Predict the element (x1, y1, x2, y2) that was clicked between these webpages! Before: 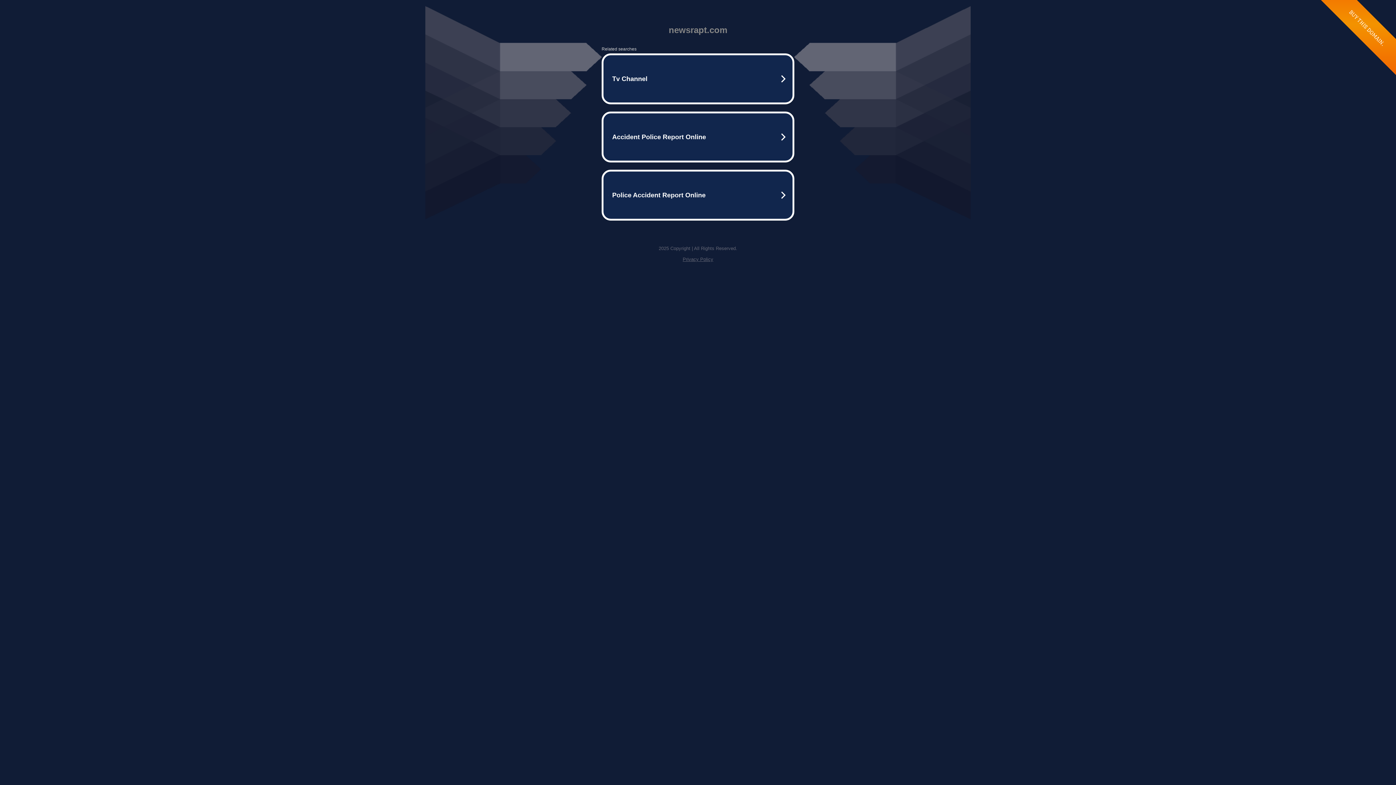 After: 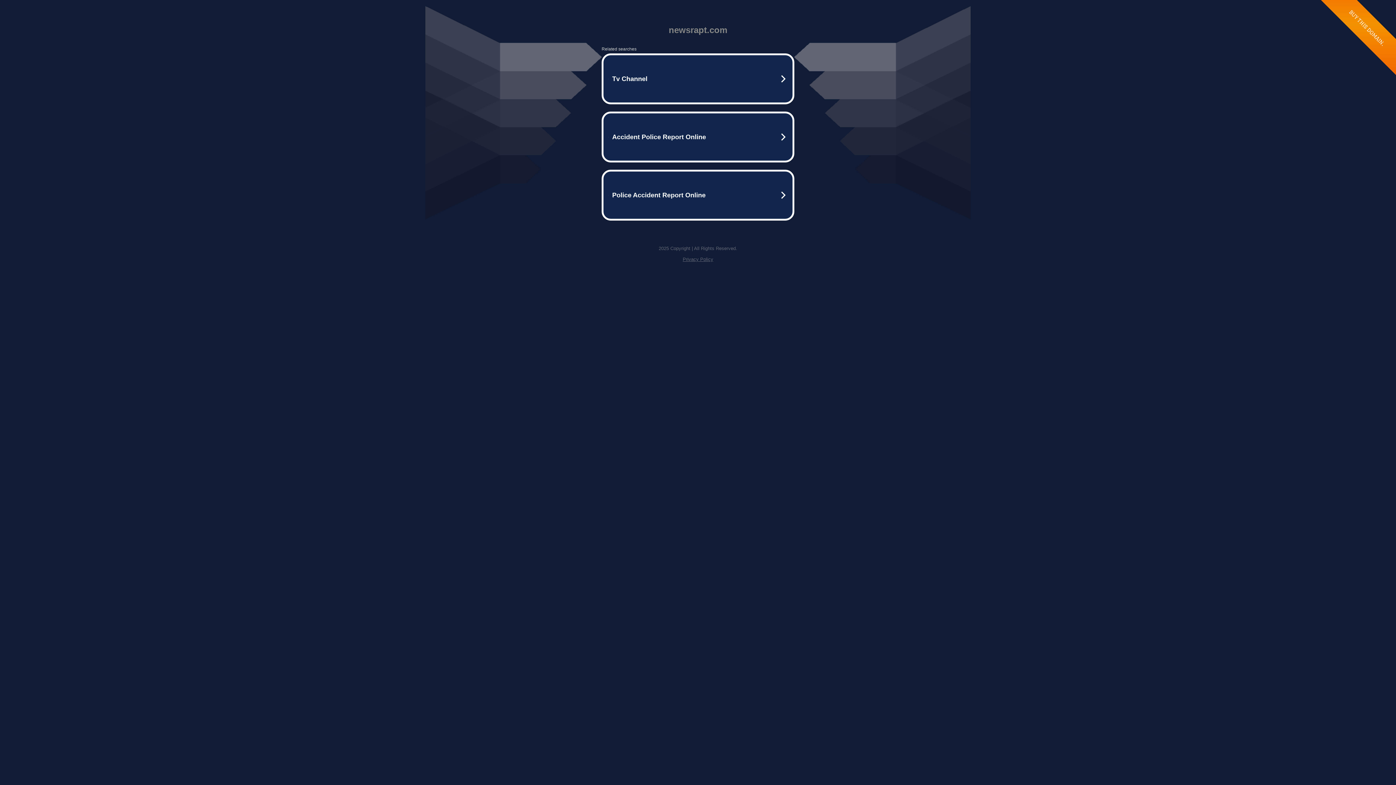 Action: label: Privacy Policy bbox: (682, 256, 713, 262)